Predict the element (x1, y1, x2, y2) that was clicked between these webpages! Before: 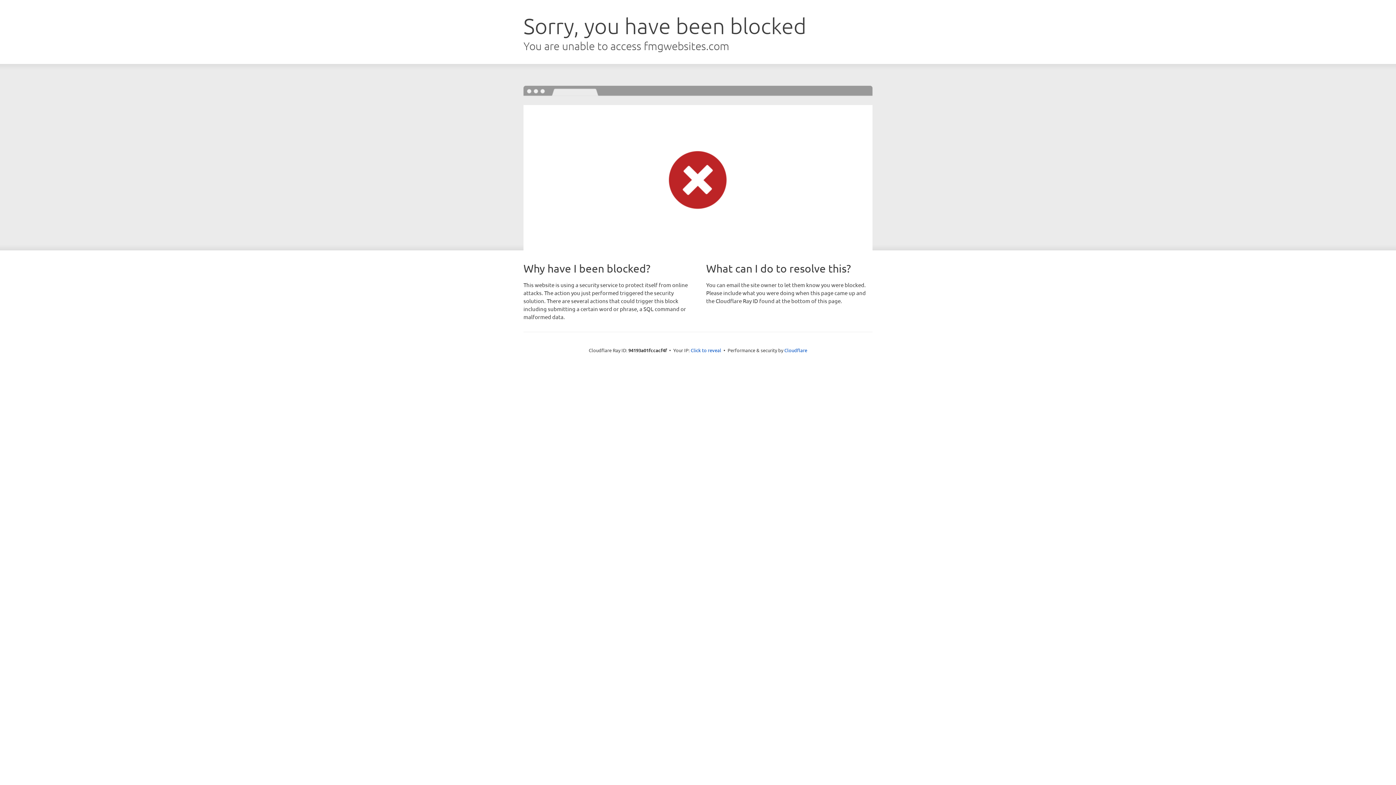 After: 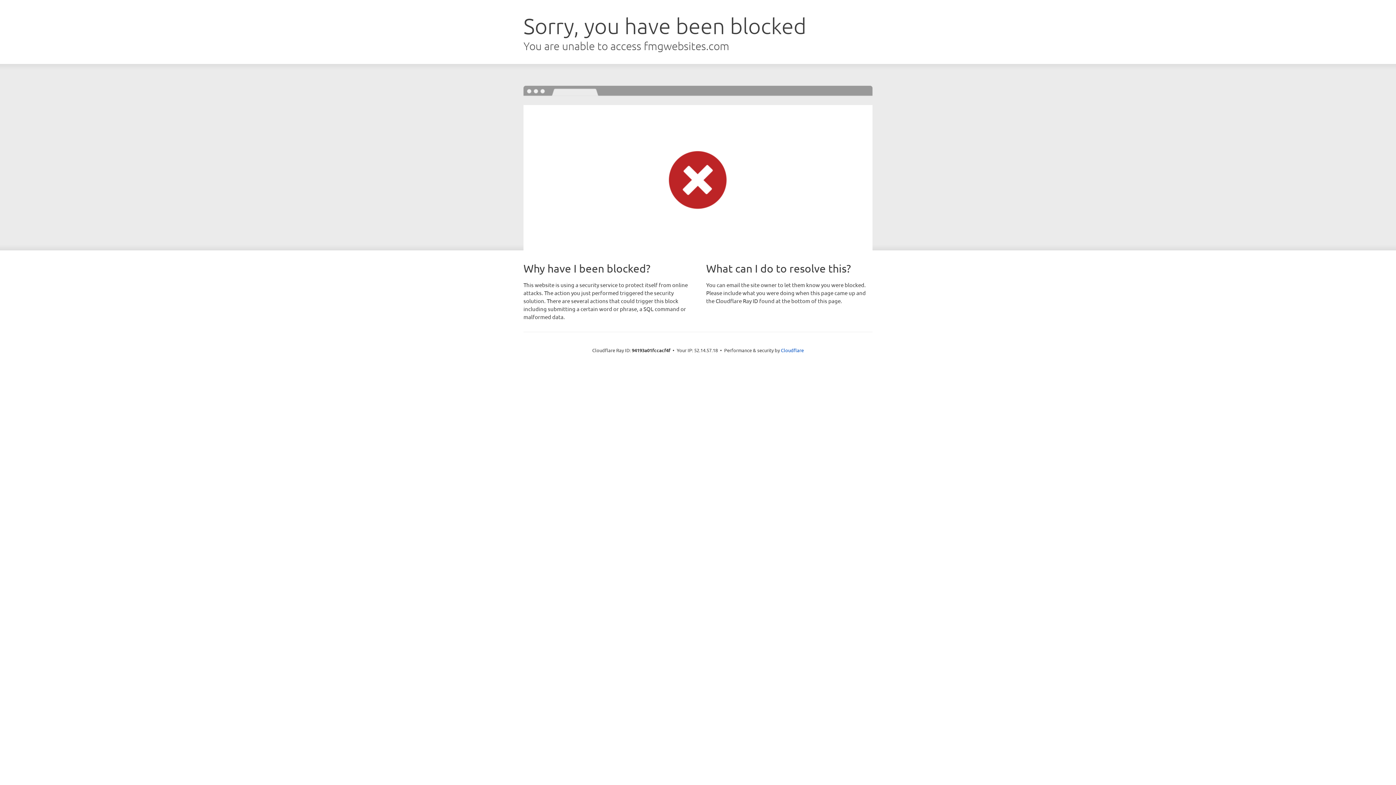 Action: label: Click to reveal bbox: (690, 346, 721, 353)